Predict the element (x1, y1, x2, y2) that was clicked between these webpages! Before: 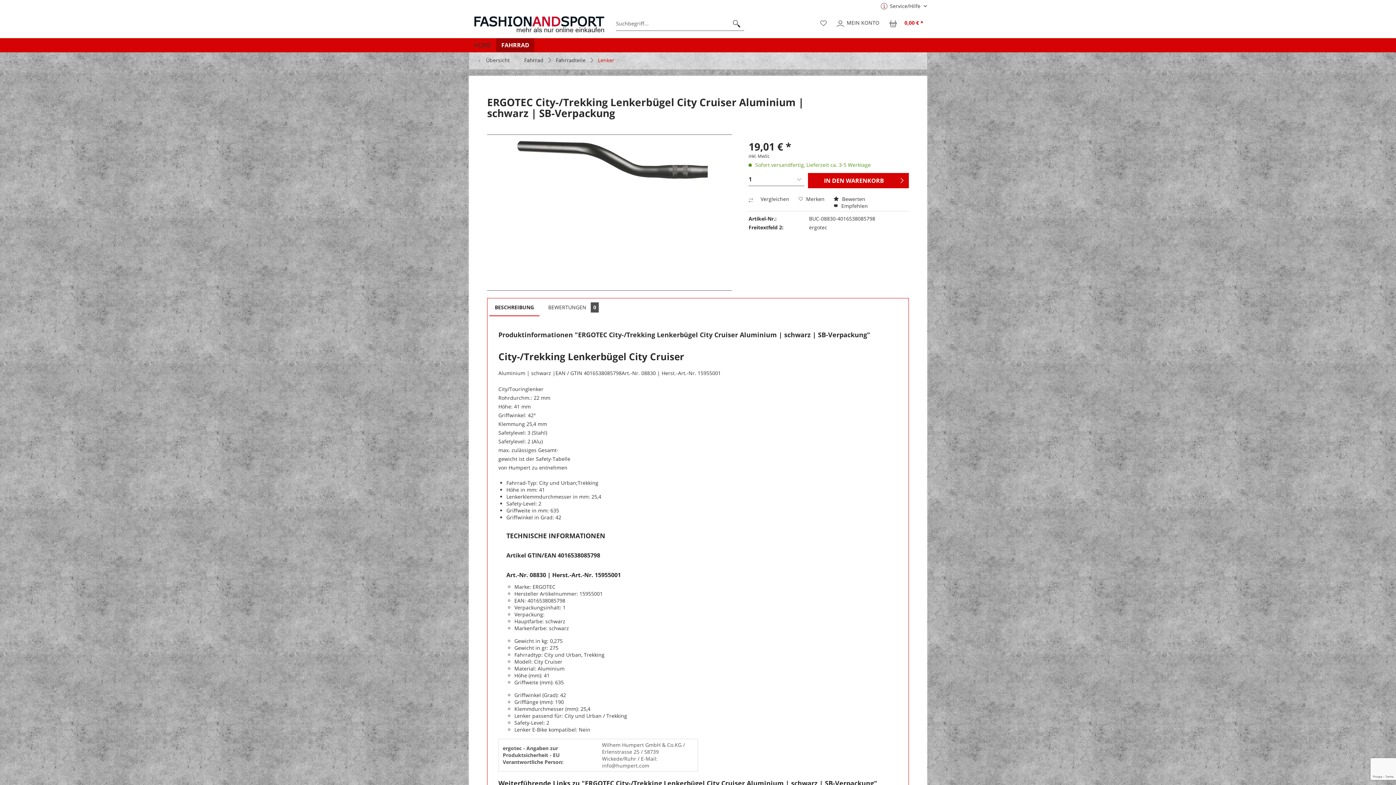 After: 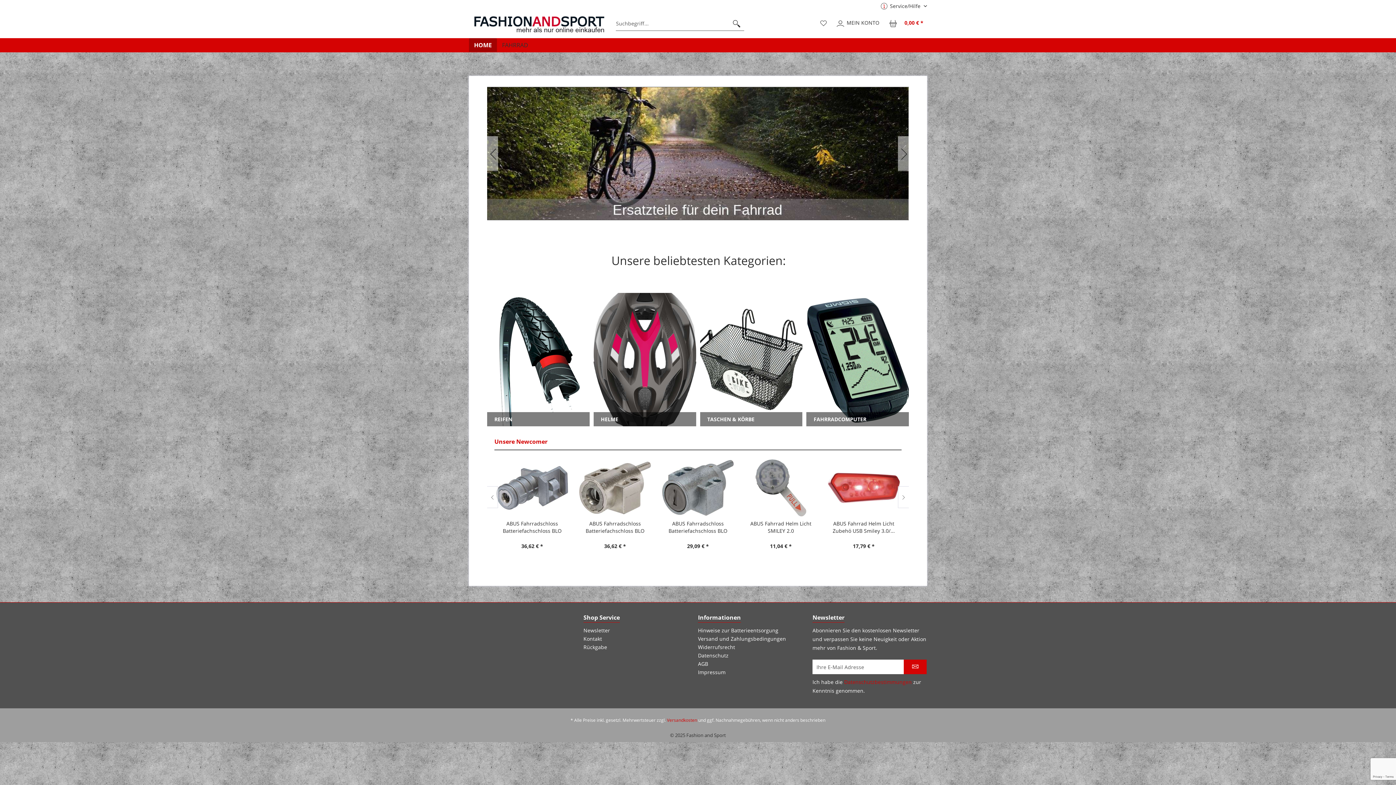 Action: bbox: (474, 16, 604, 34)